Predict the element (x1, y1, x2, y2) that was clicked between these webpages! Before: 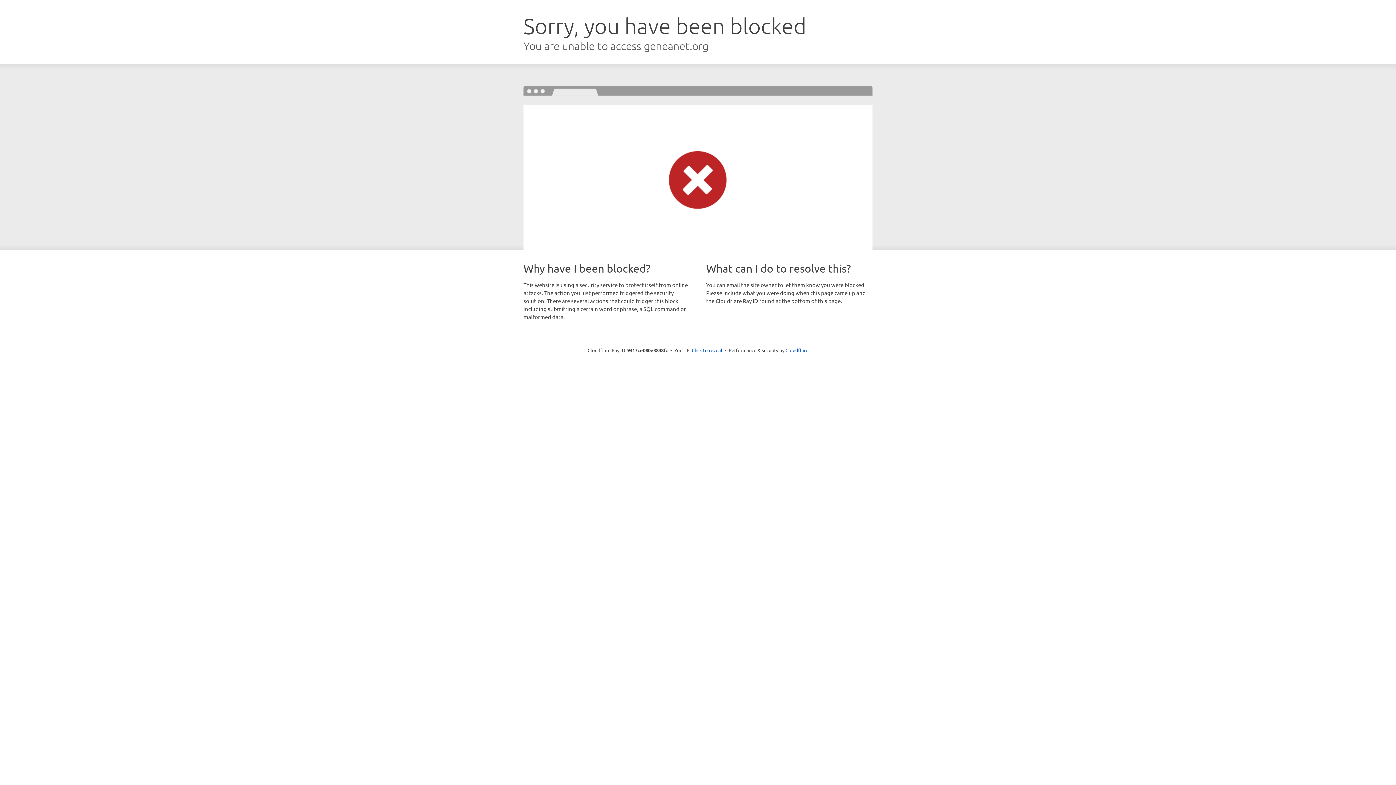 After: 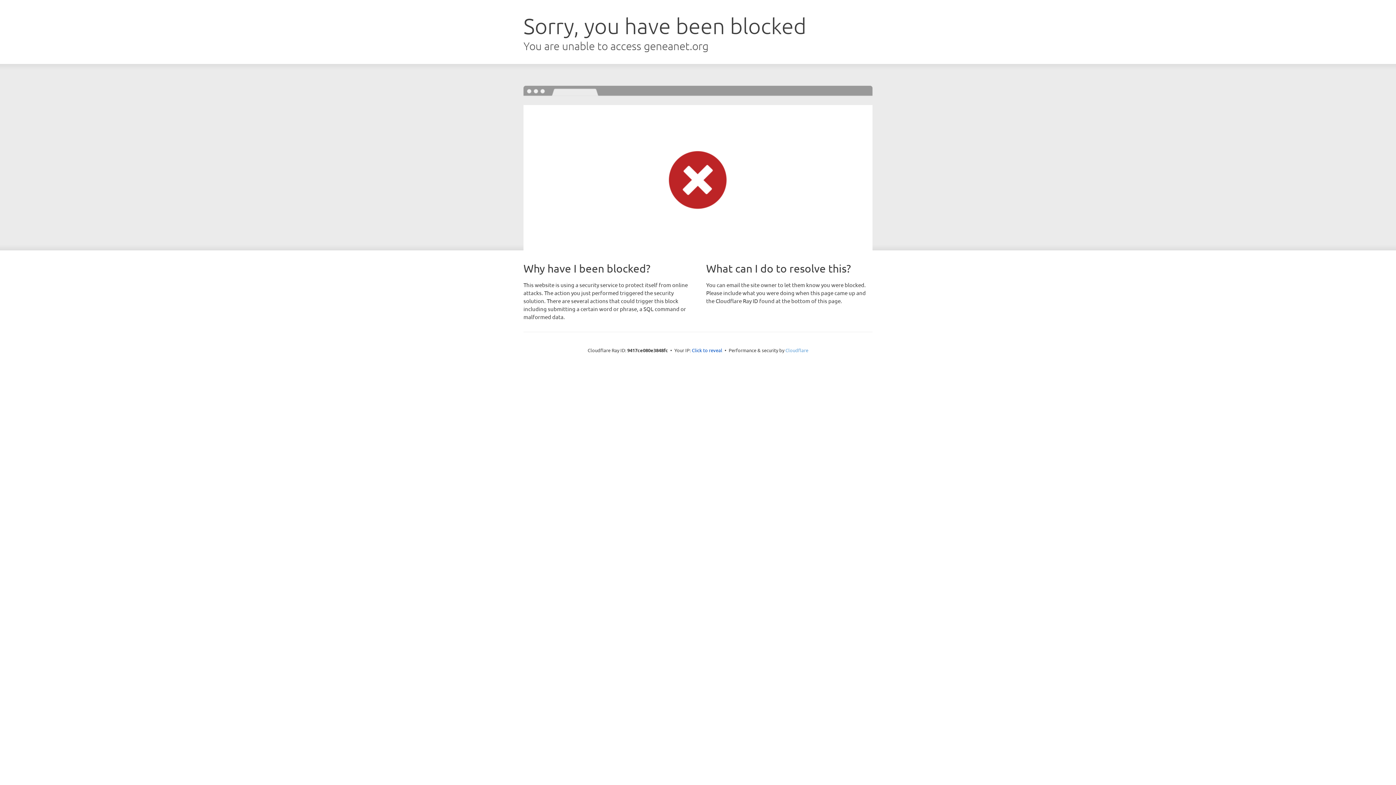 Action: bbox: (785, 347, 808, 353) label: Cloudflare